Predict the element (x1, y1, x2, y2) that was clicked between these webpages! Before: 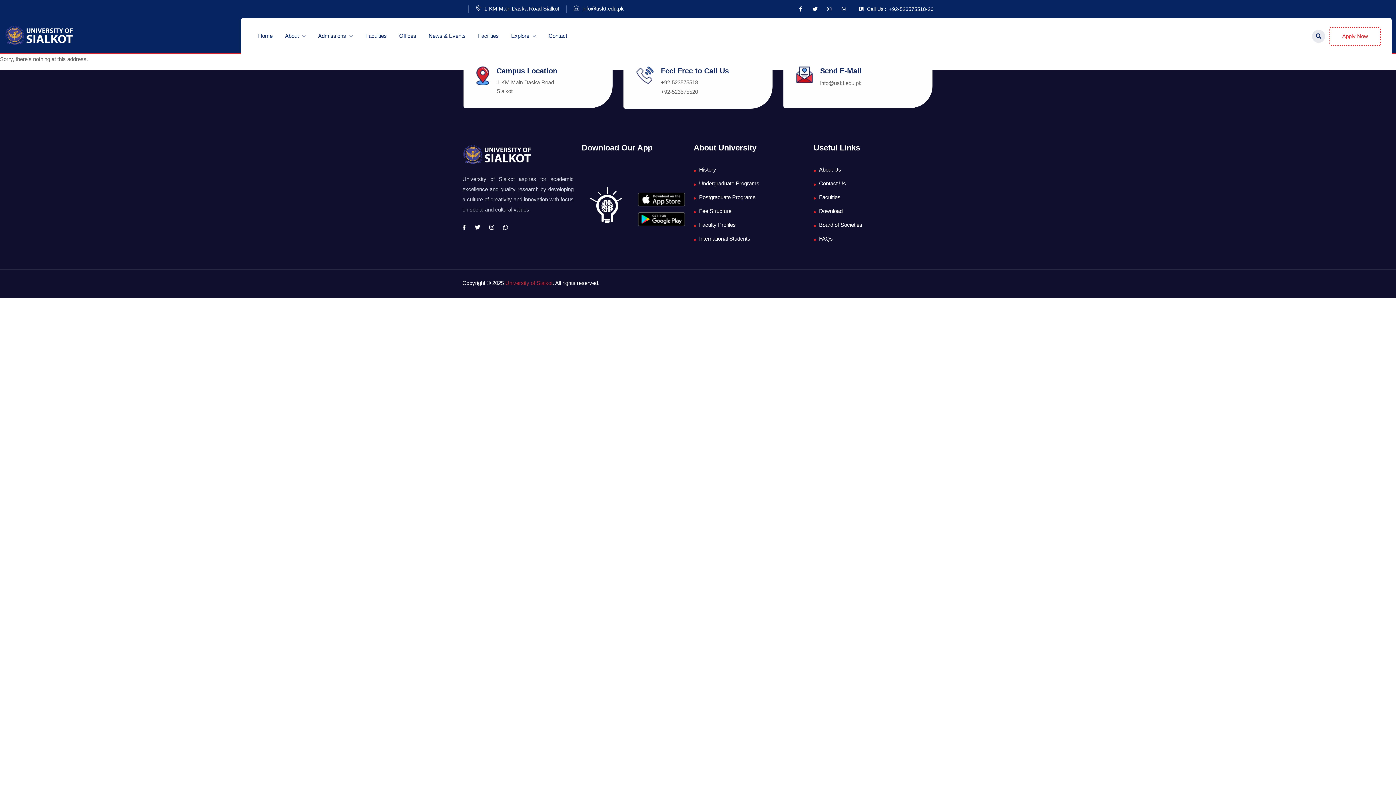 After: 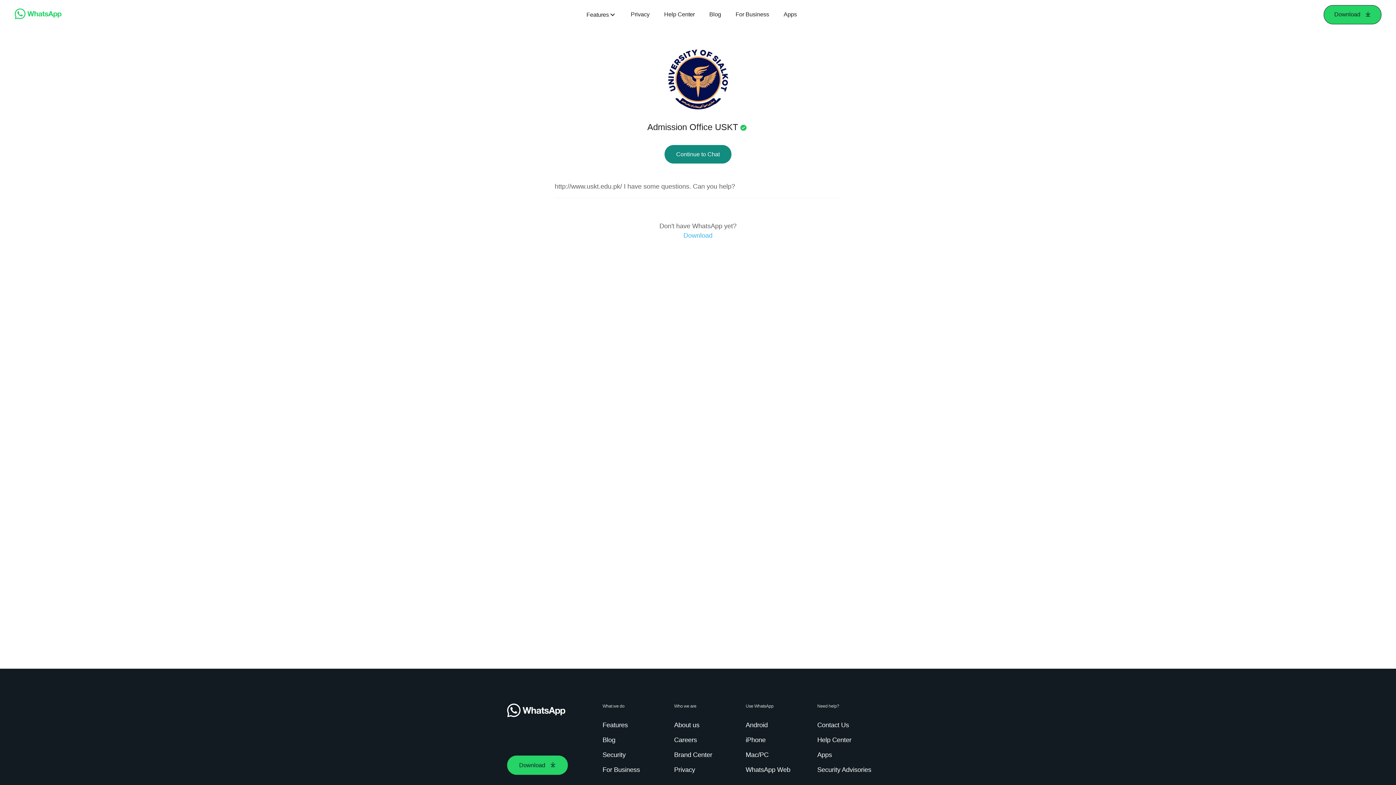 Action: bbox: (503, 222, 508, 232)